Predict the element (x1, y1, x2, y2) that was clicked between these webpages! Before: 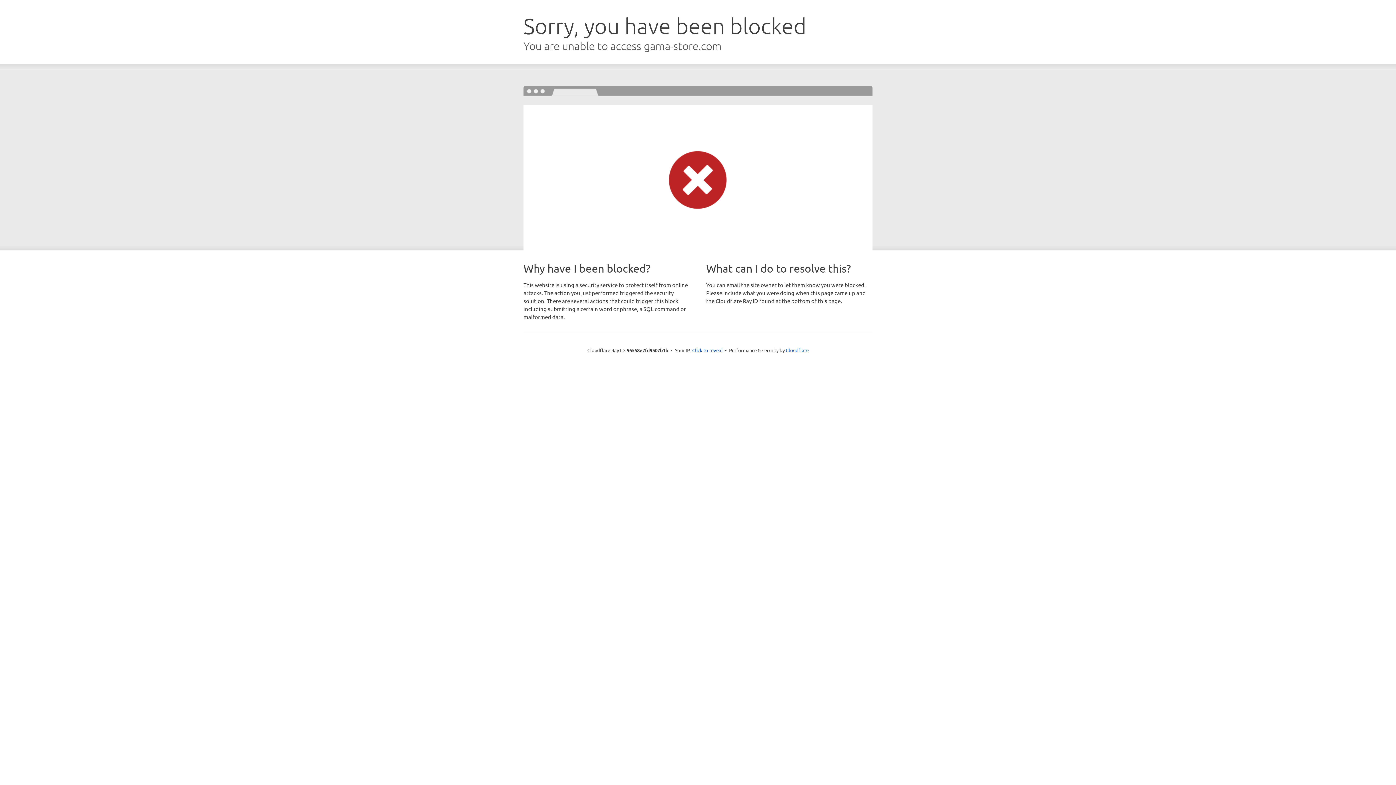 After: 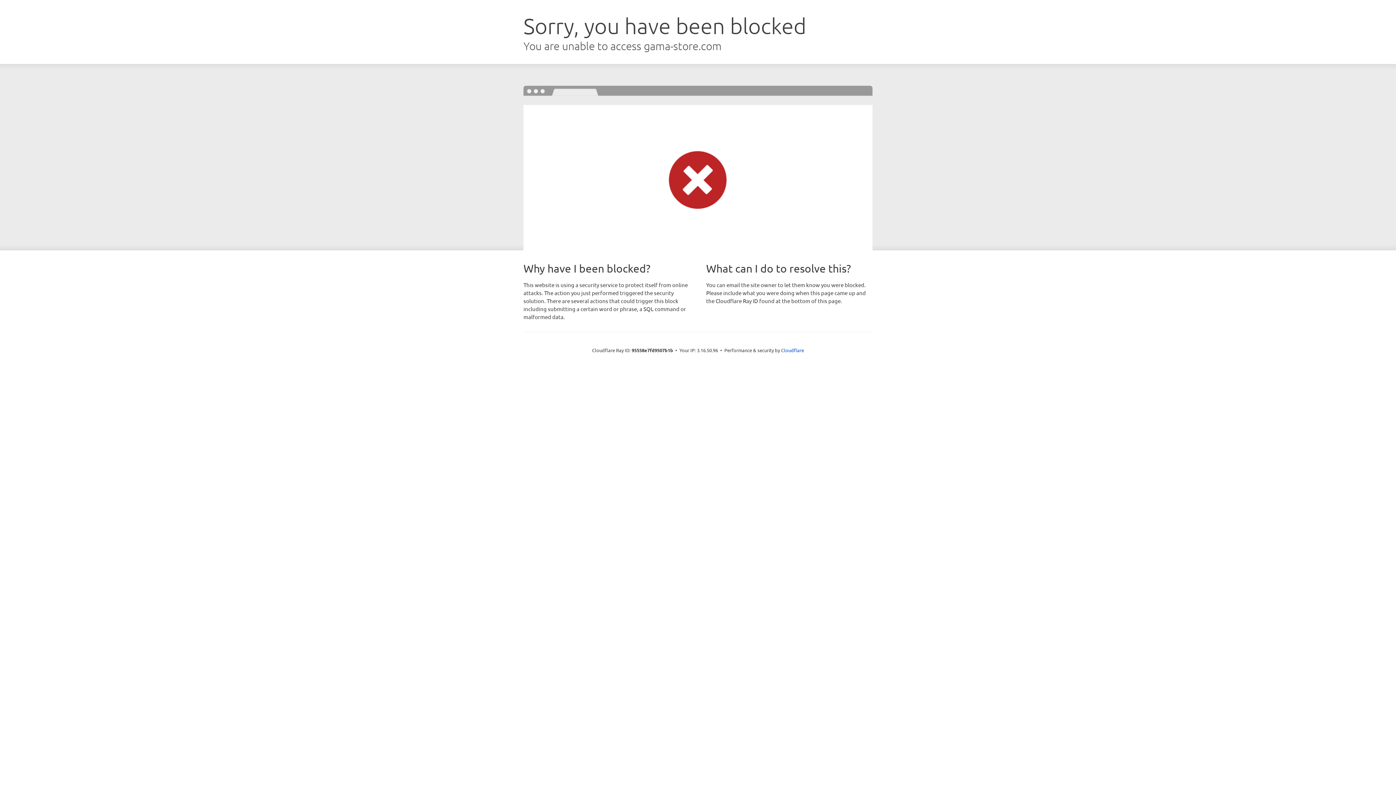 Action: label: Click to reveal bbox: (692, 346, 722, 353)